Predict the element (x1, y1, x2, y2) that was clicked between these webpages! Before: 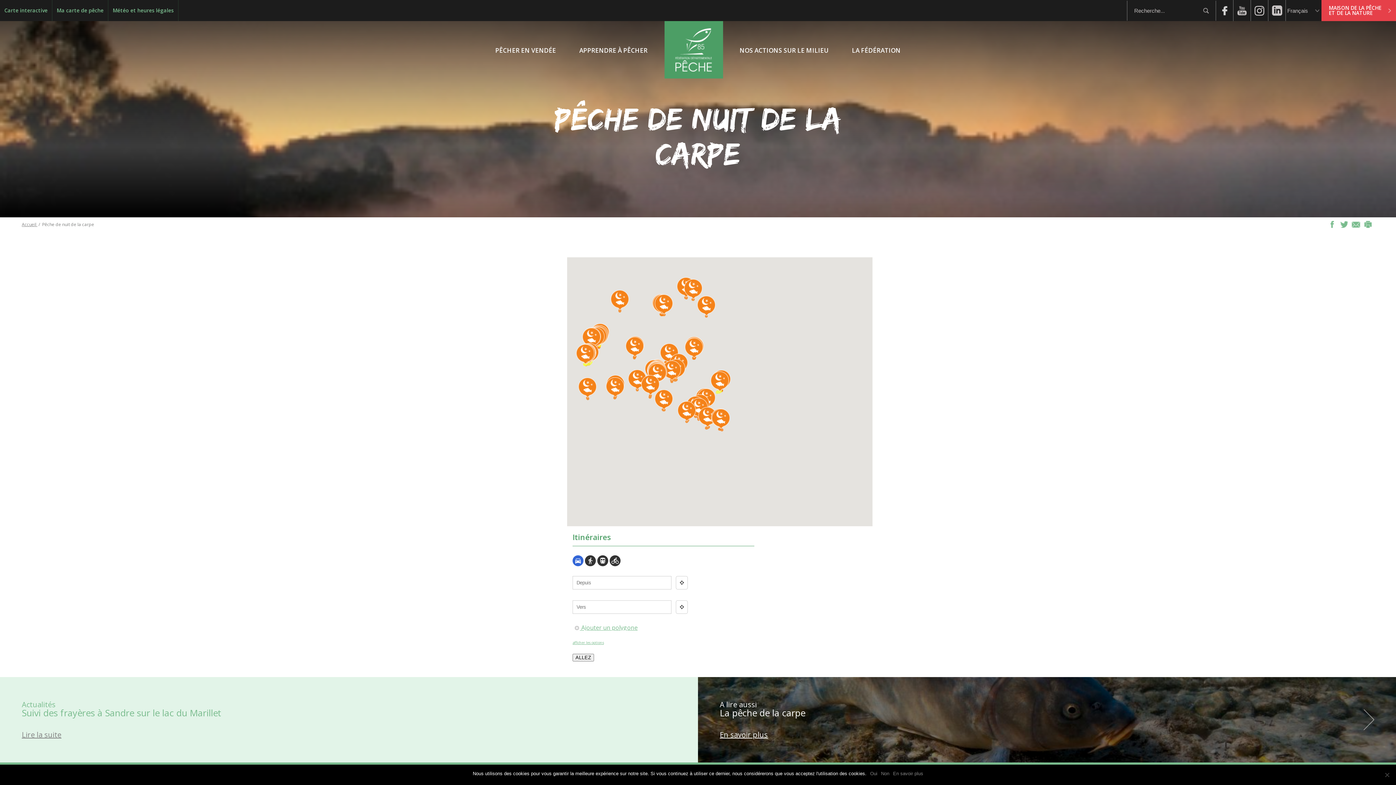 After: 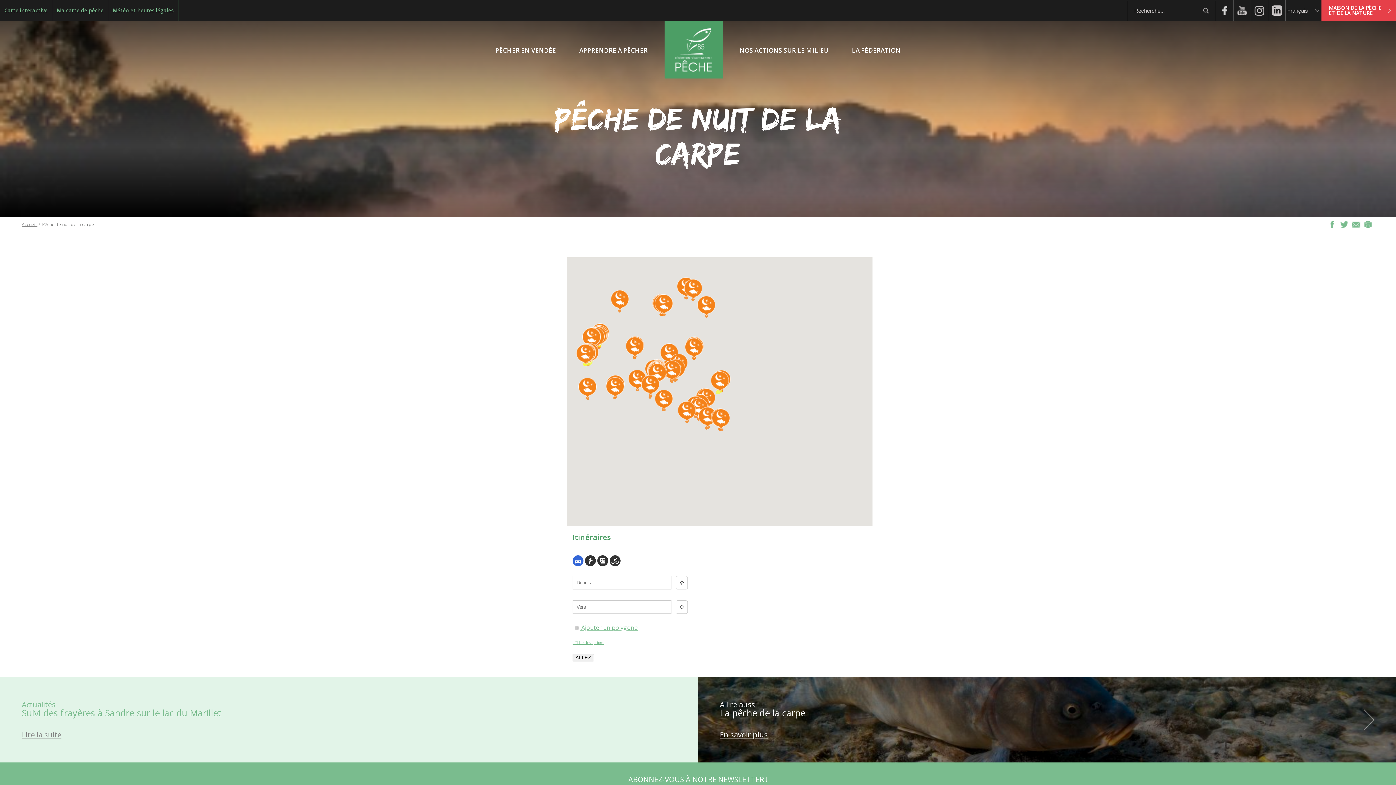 Action: bbox: (881, 770, 889, 777) label: Non